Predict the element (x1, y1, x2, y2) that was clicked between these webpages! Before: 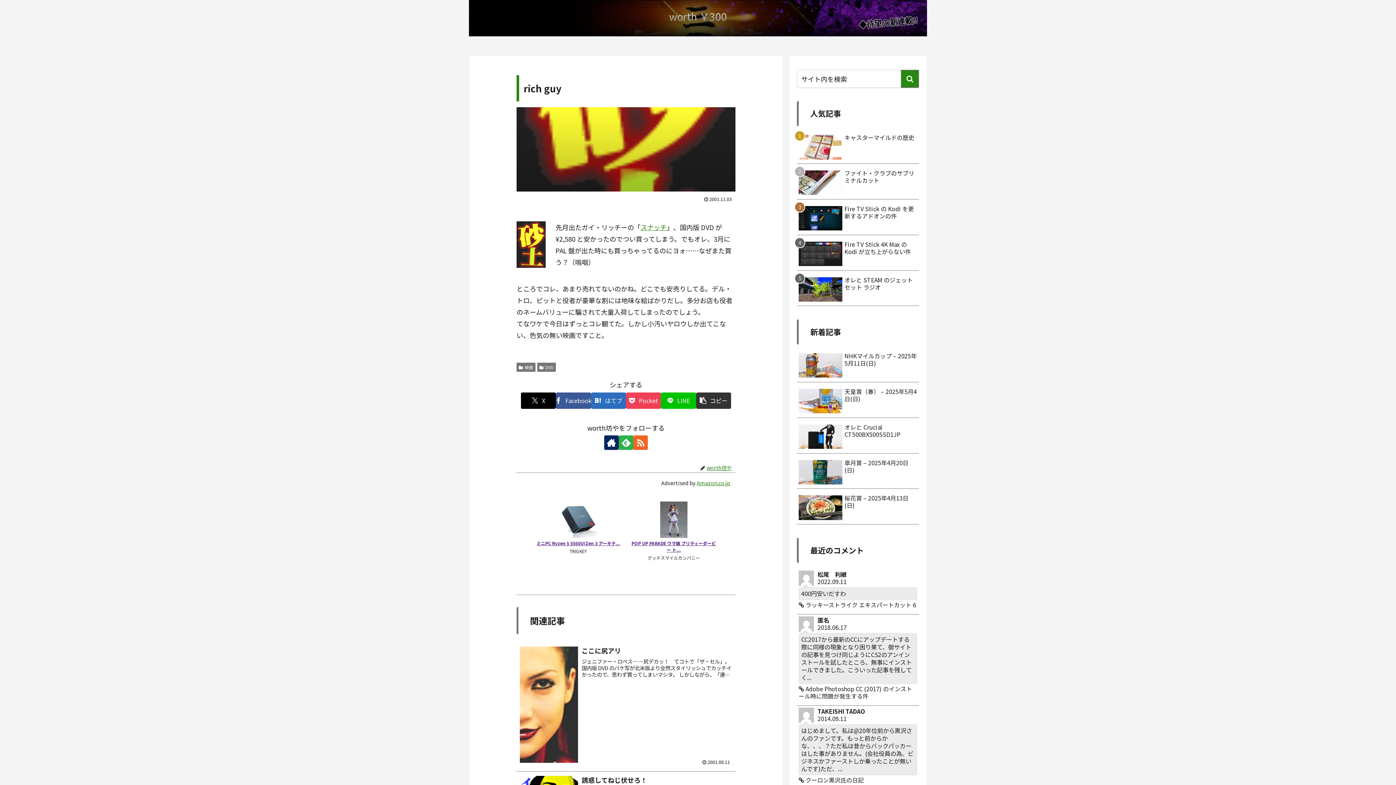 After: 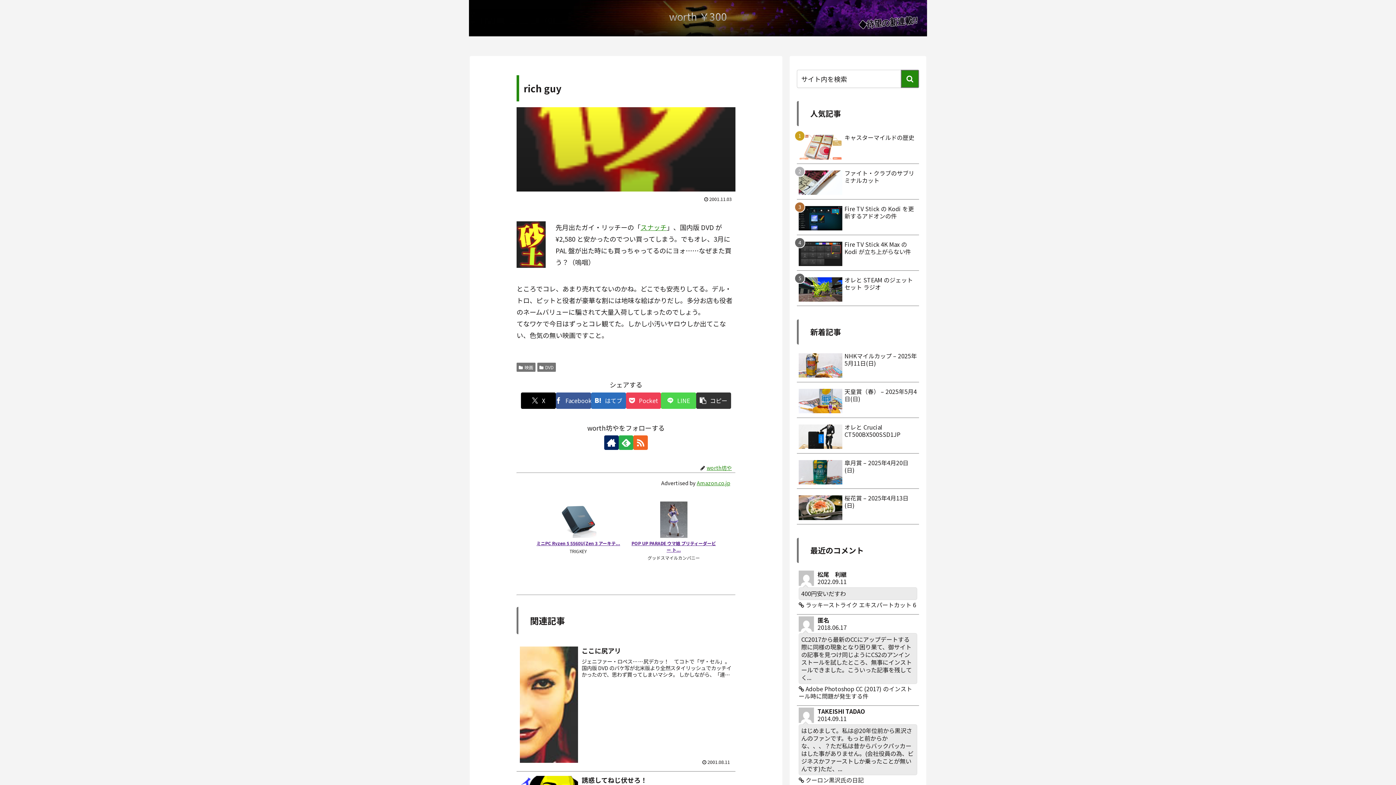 Action: label: LINEでシェア bbox: (661, 392, 696, 408)